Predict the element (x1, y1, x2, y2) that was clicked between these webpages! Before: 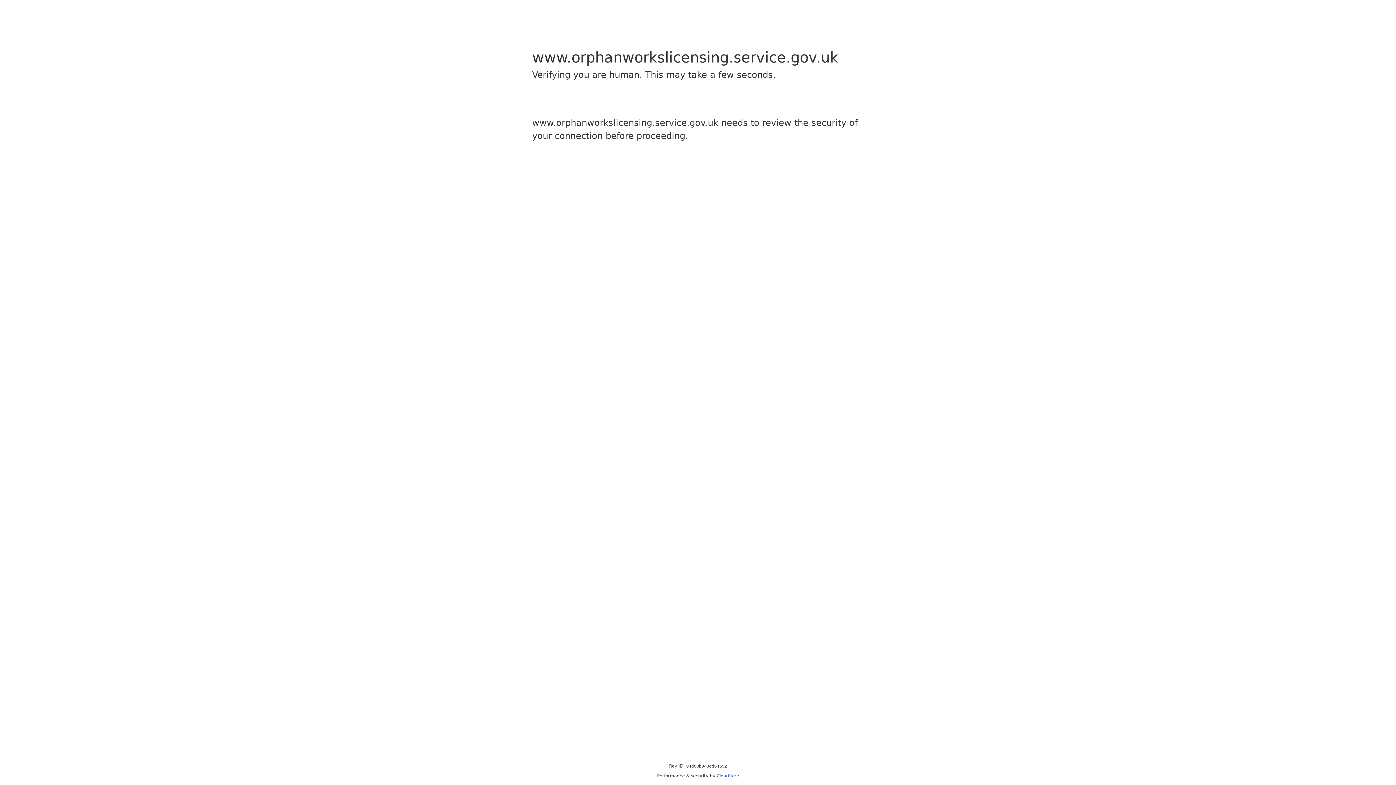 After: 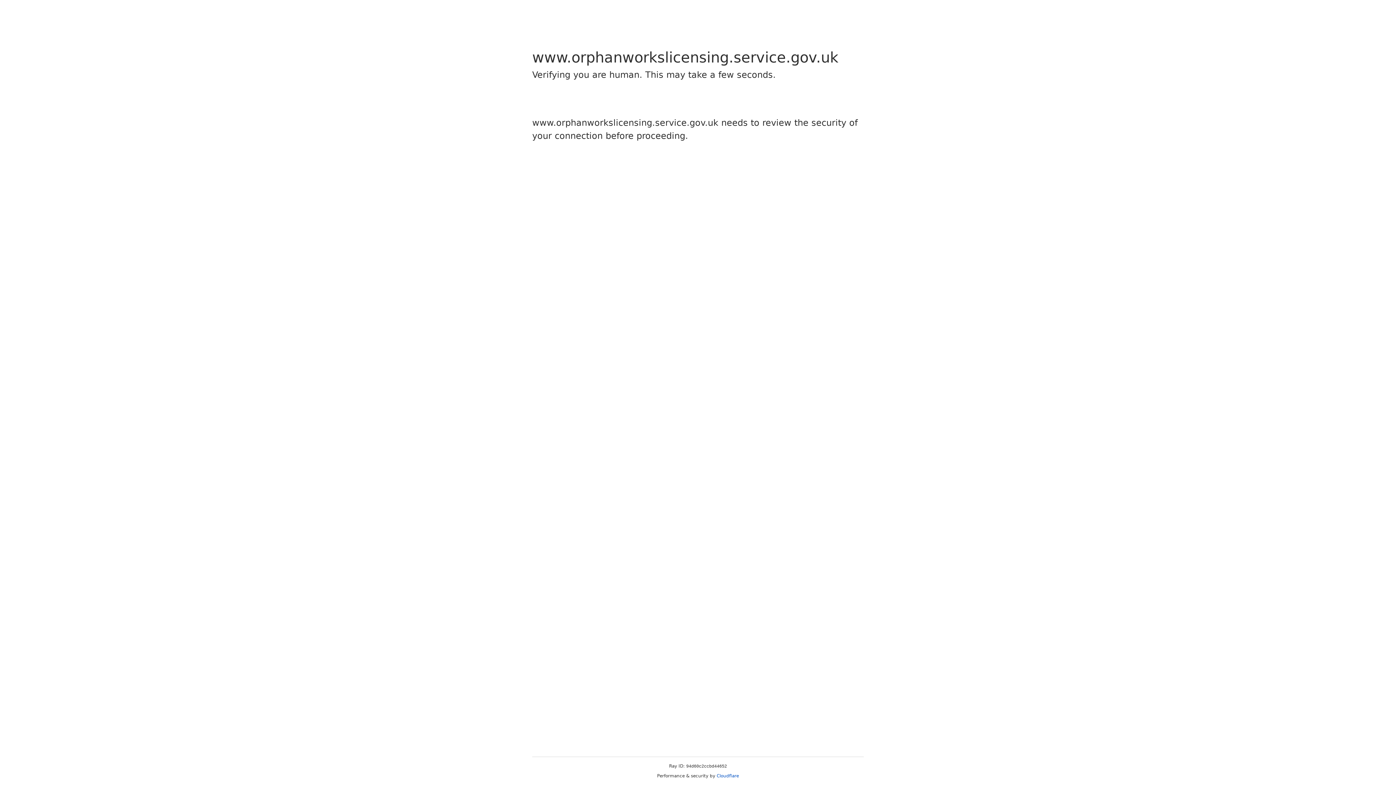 Action: label: Cloudflare bbox: (716, 773, 739, 778)